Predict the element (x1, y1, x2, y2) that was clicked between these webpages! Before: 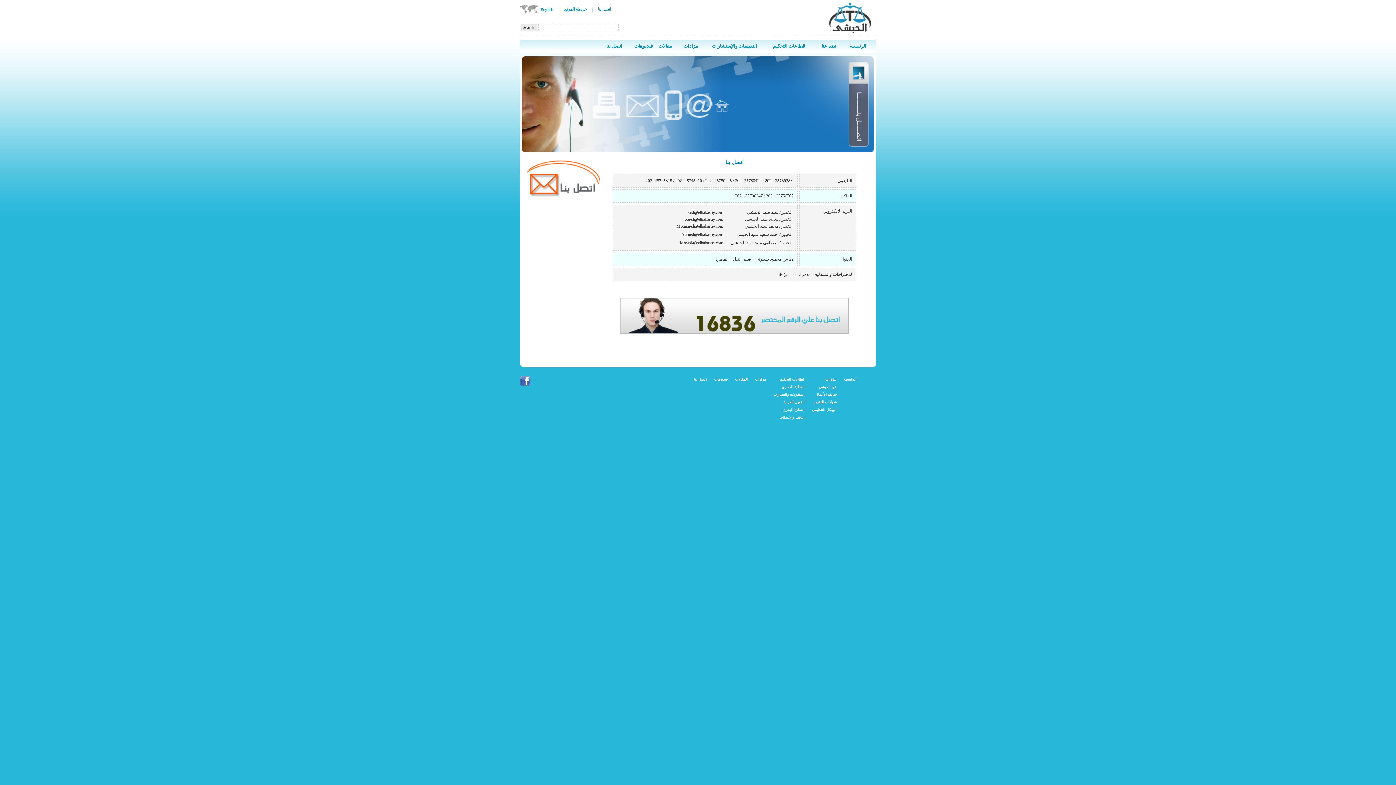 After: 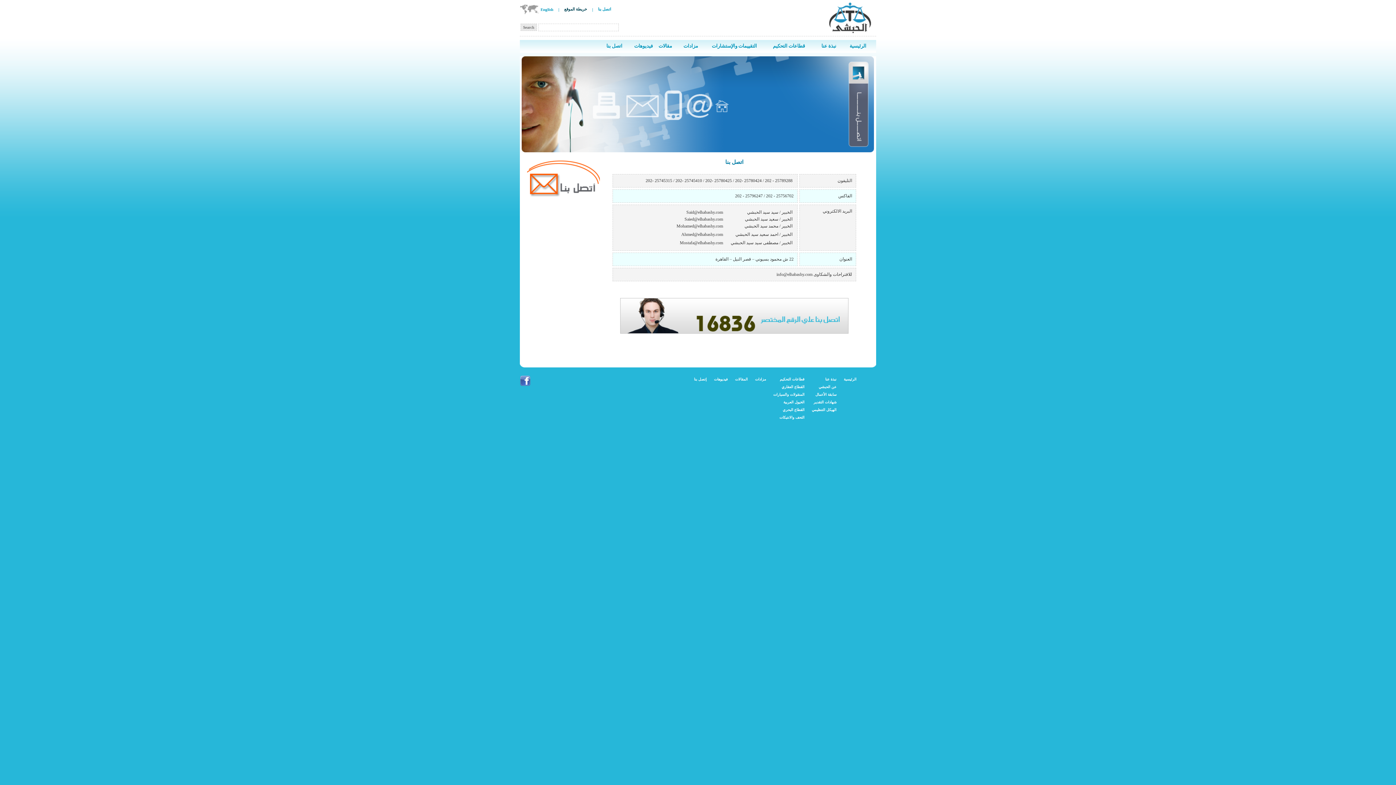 Action: bbox: (560, 6, 590, 11) label: خريطة الموقع